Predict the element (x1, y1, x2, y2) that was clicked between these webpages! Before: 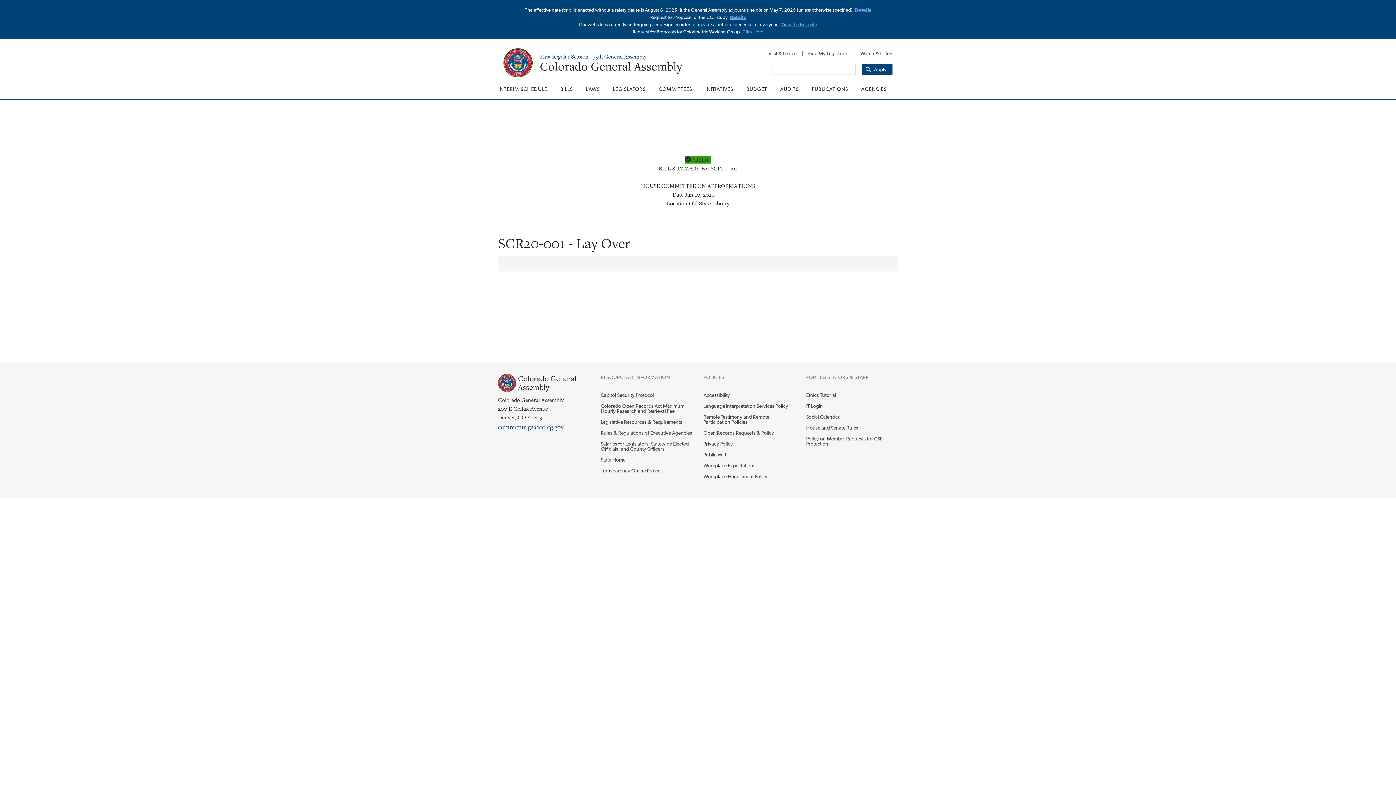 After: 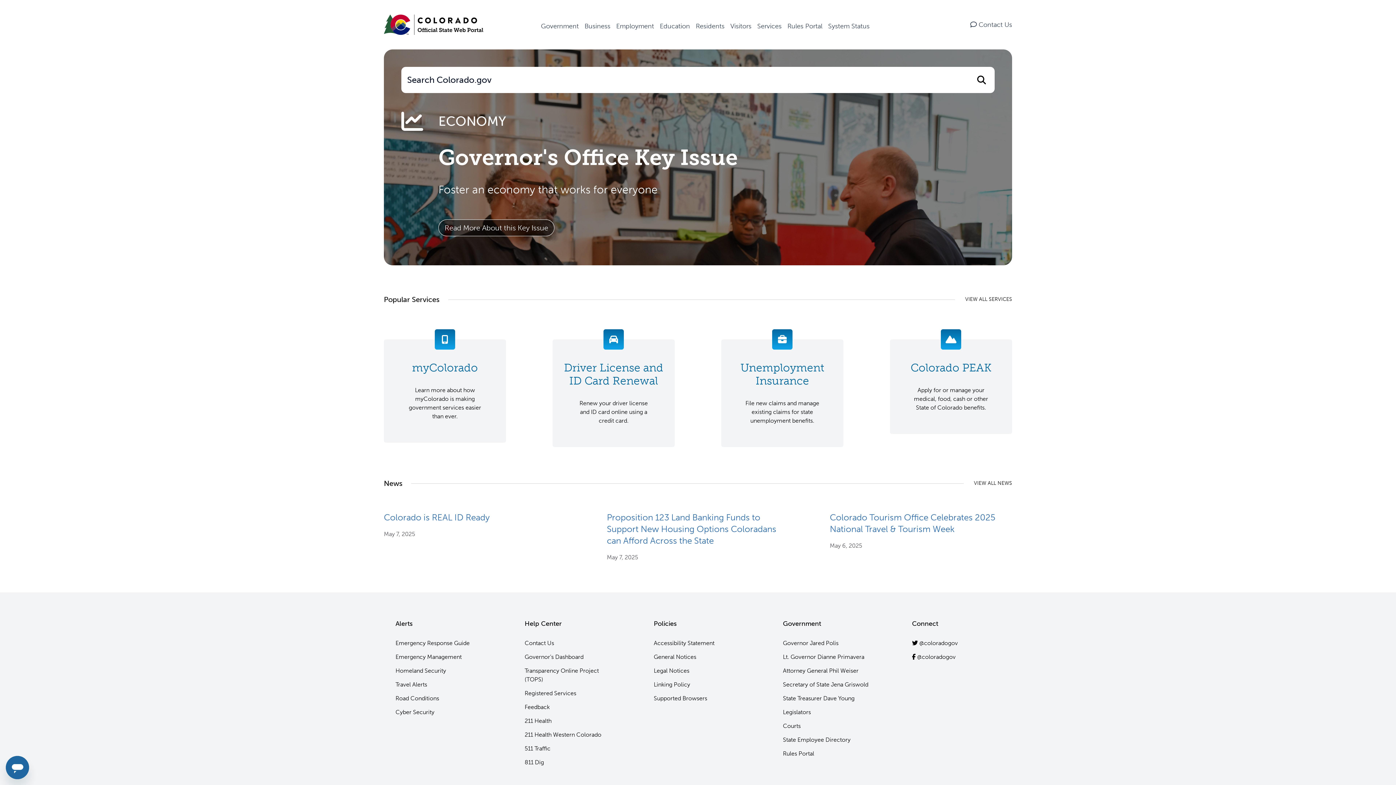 Action: bbox: (600, 454, 692, 465) label: State Home